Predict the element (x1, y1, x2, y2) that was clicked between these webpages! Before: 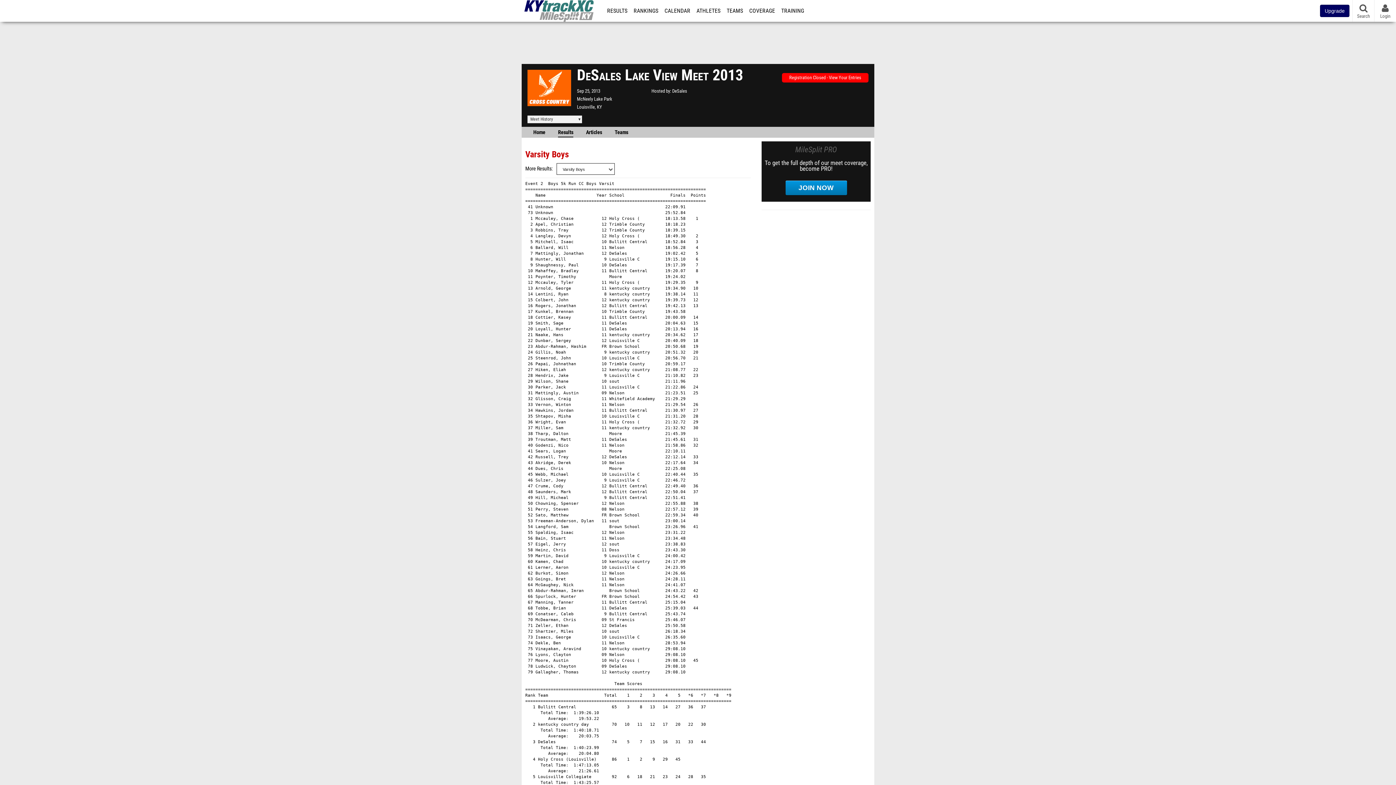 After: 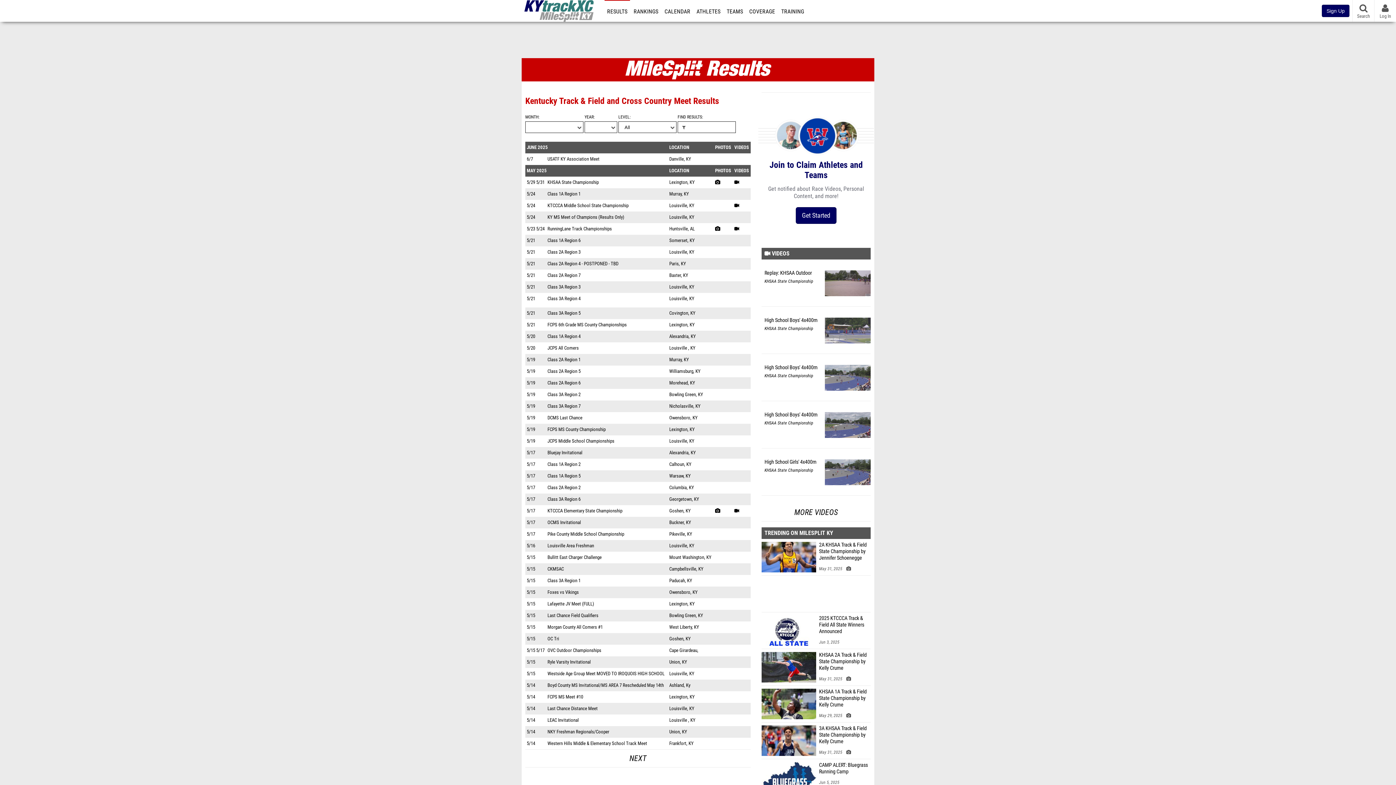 Action: bbox: (604, 0, 630, 21) label: RESULTS